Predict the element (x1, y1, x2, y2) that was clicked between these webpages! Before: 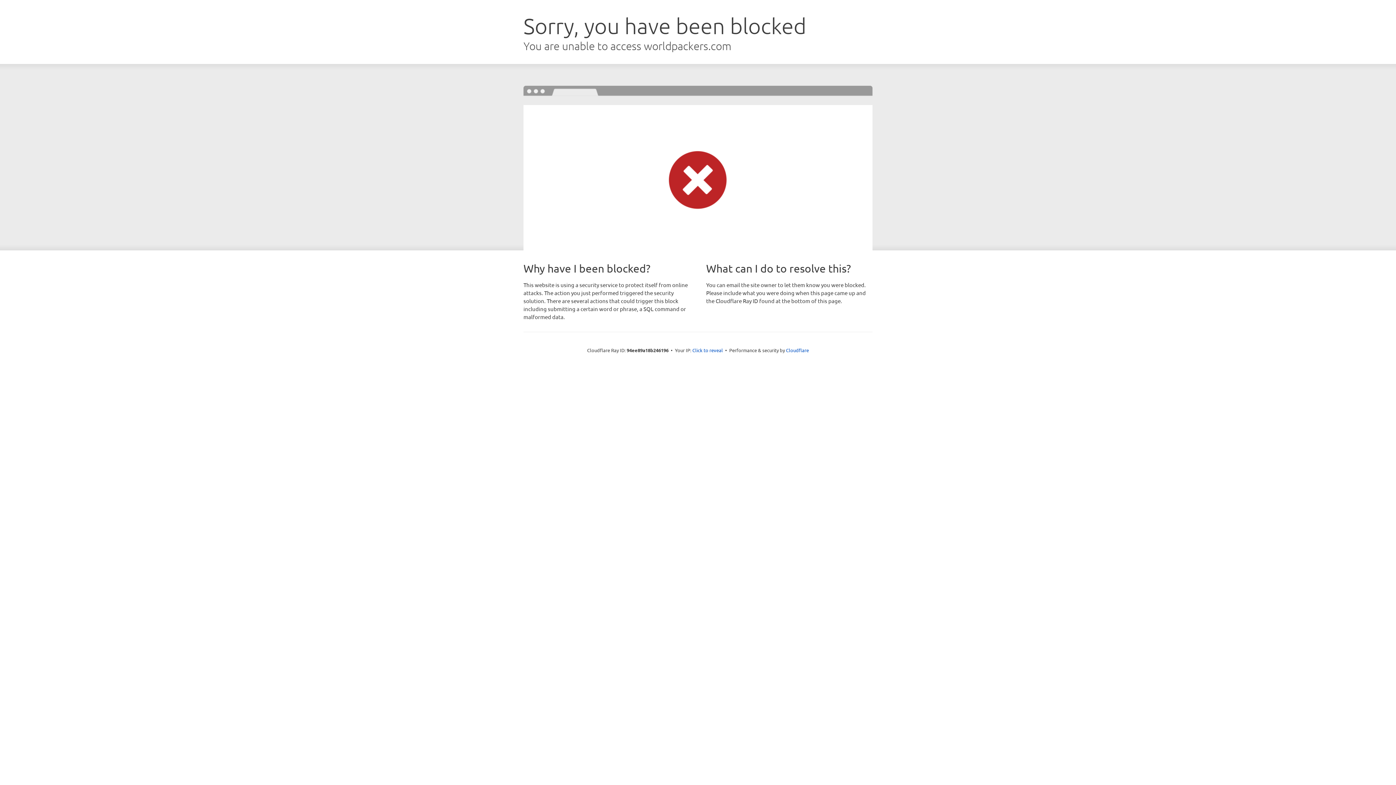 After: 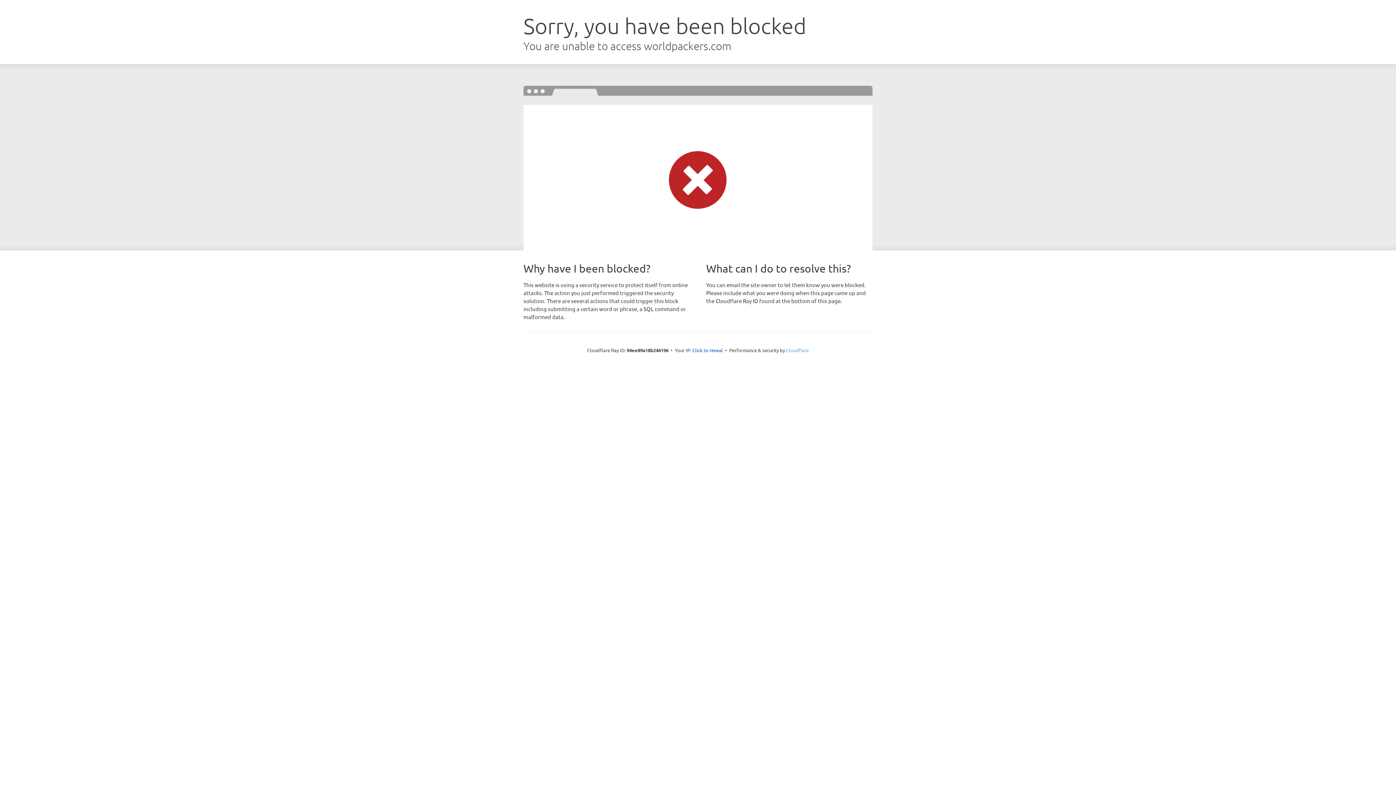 Action: label: Cloudflare bbox: (786, 347, 809, 353)